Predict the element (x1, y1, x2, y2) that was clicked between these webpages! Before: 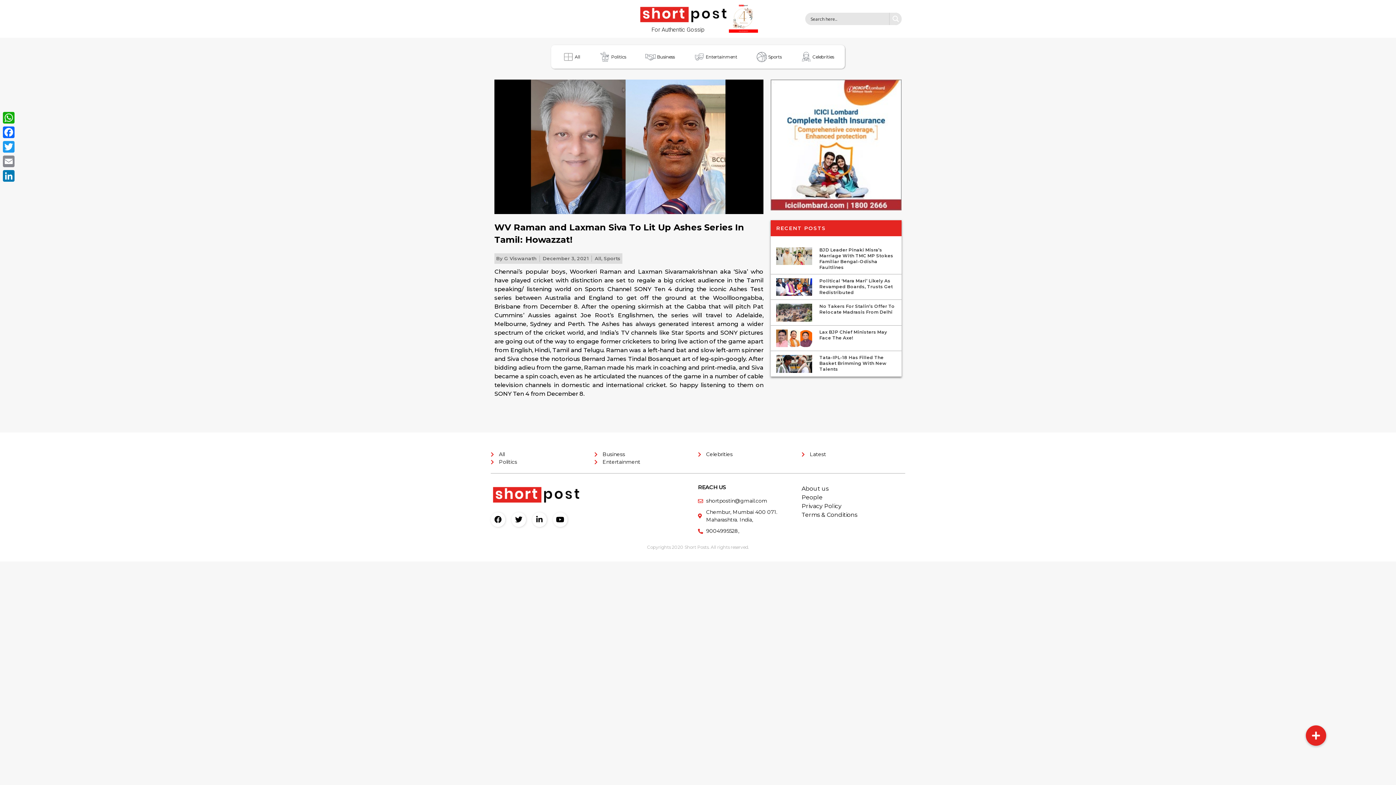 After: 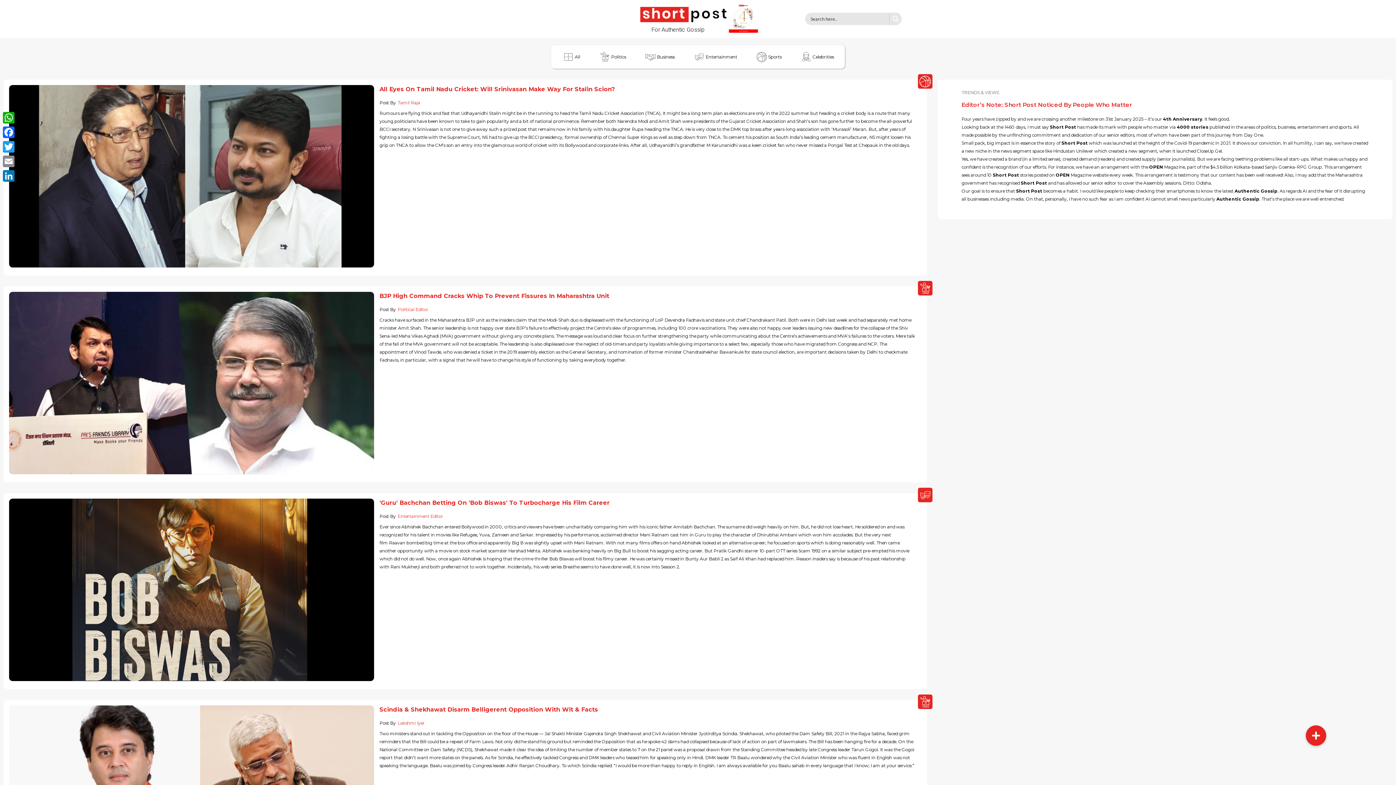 Action: label: December 3, 2021 bbox: (542, 255, 588, 262)